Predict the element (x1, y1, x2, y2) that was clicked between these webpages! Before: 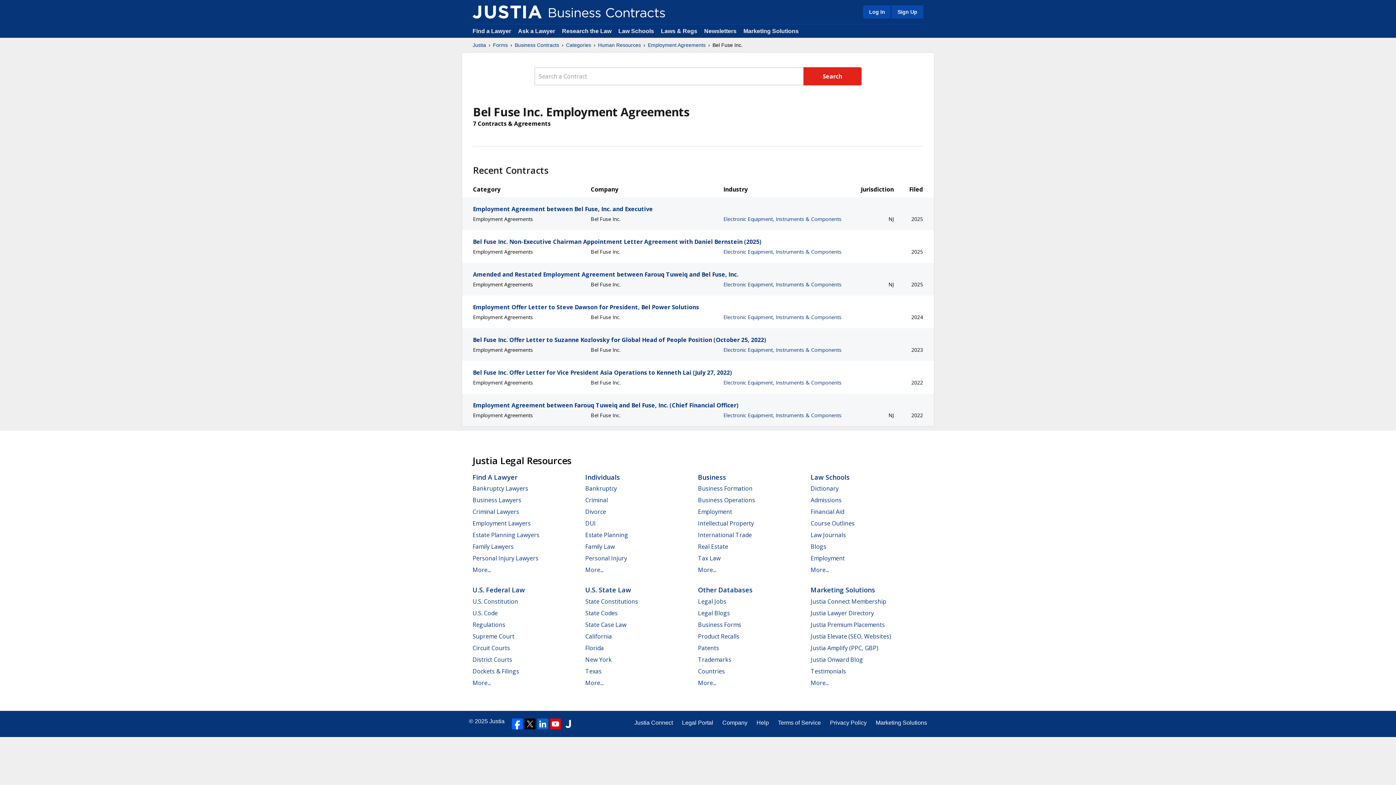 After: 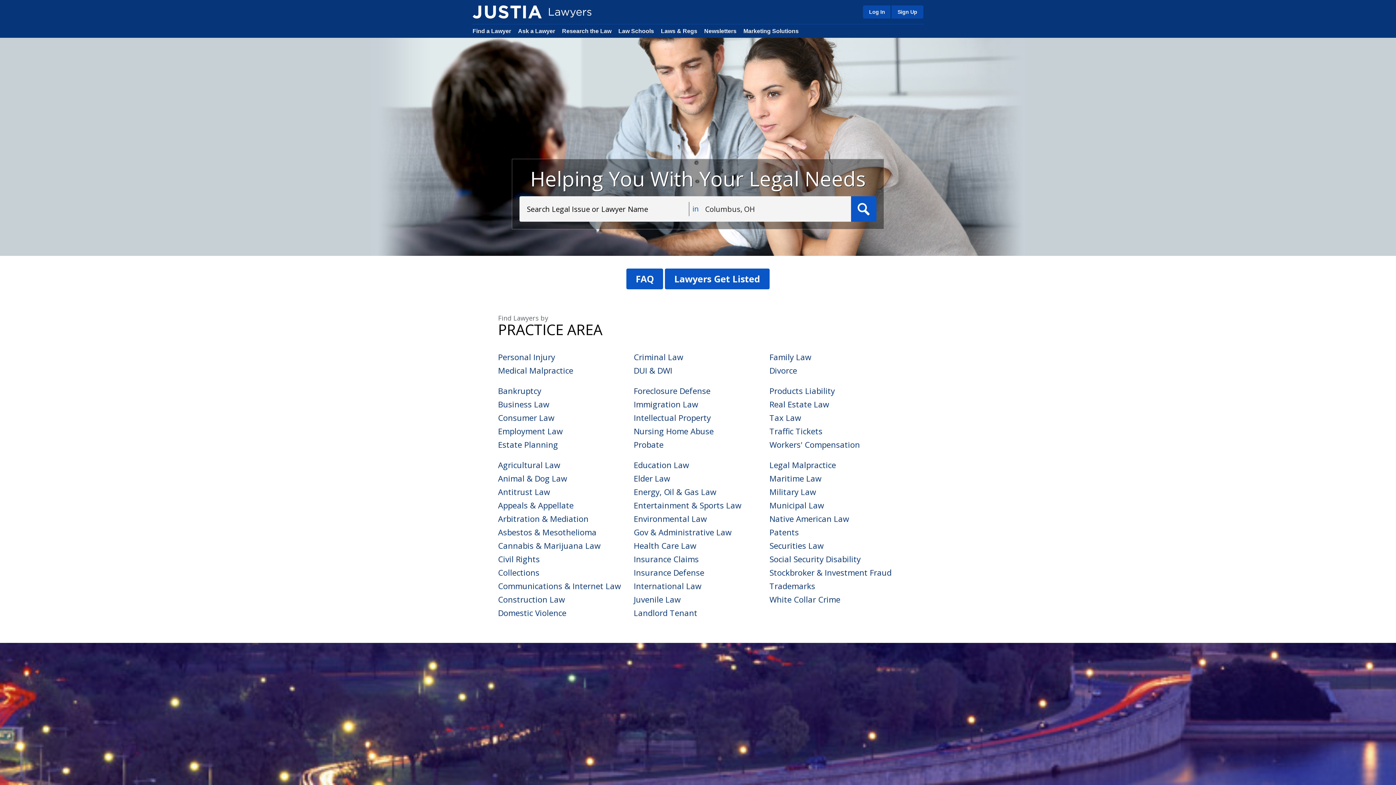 Action: bbox: (472, 28, 511, 34) label: Find a Lawyer